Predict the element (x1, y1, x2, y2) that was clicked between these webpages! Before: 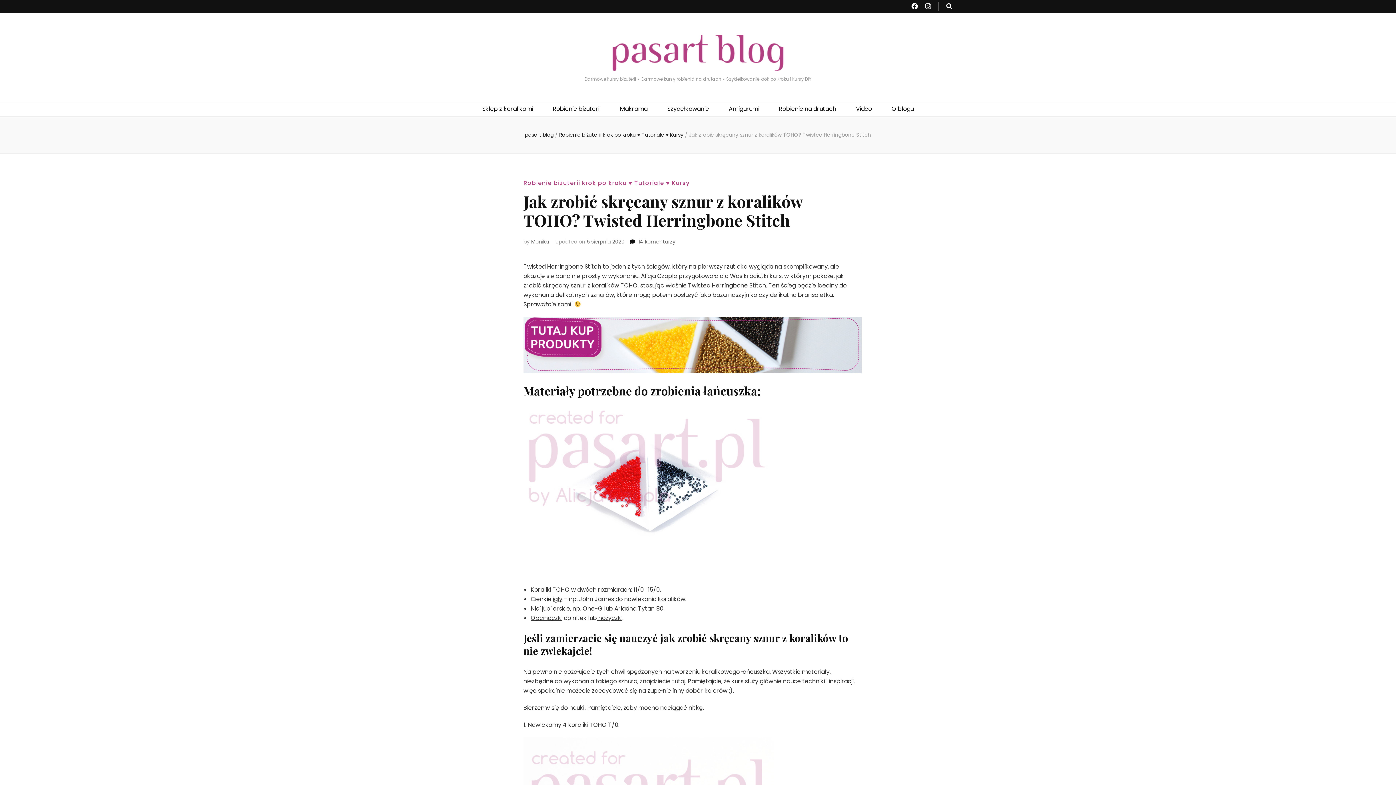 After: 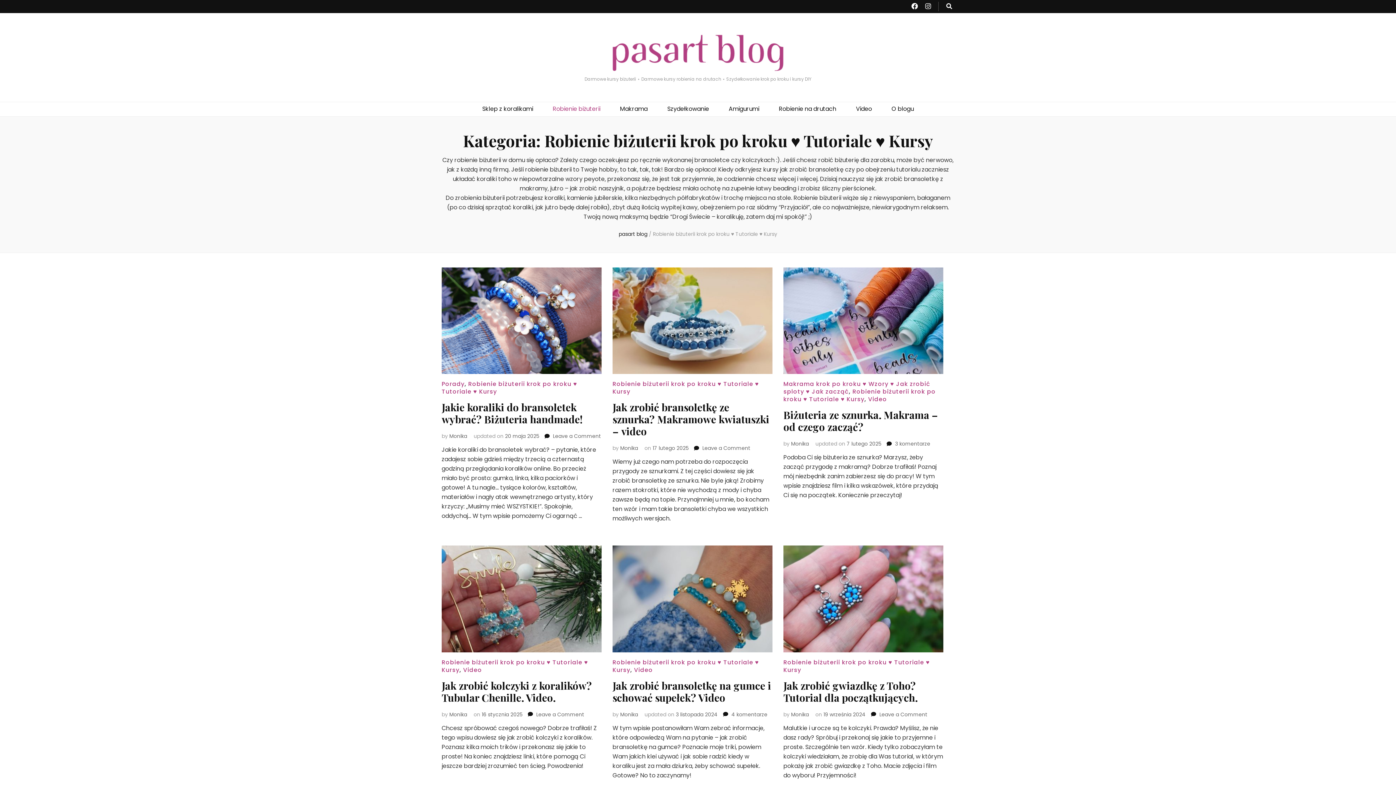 Action: bbox: (552, 104, 600, 113) label: Robienie biżuterii